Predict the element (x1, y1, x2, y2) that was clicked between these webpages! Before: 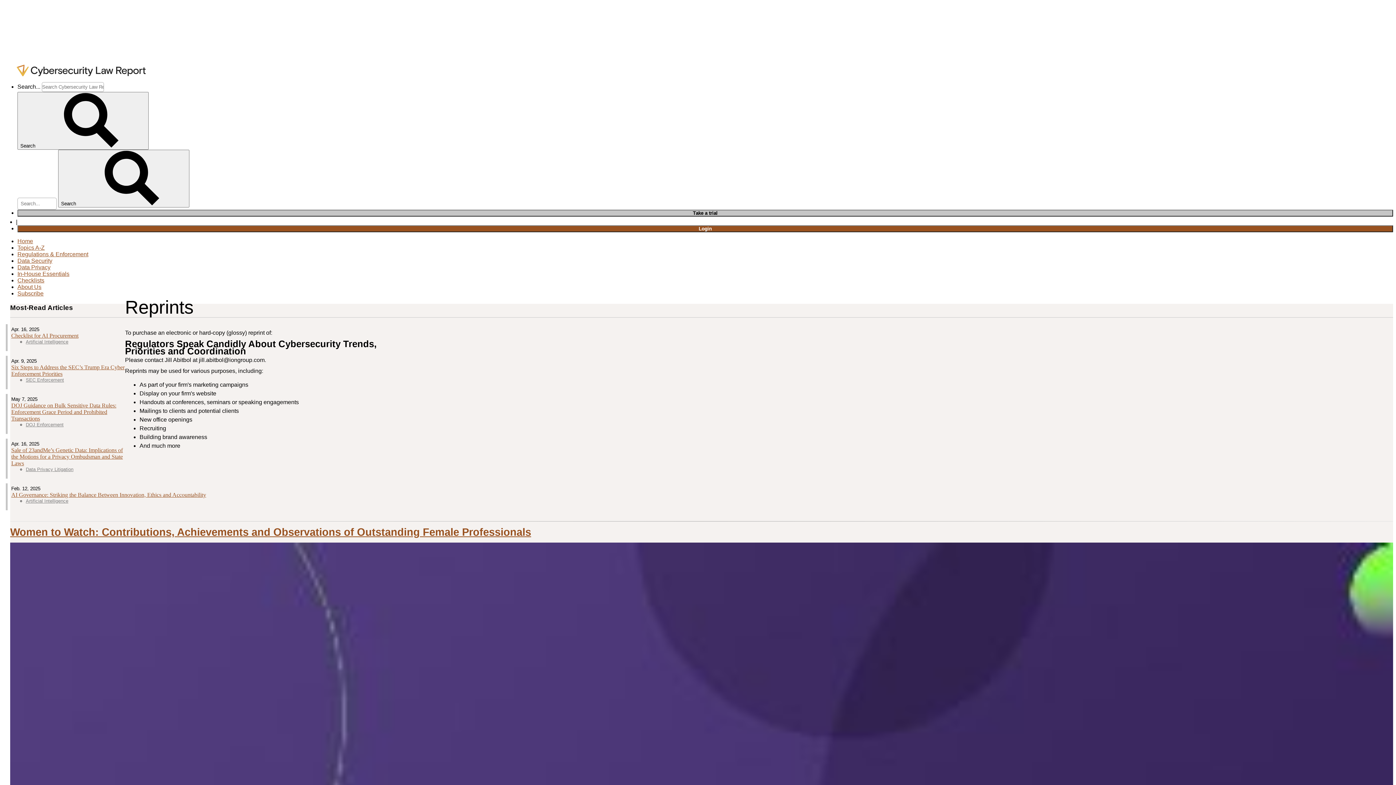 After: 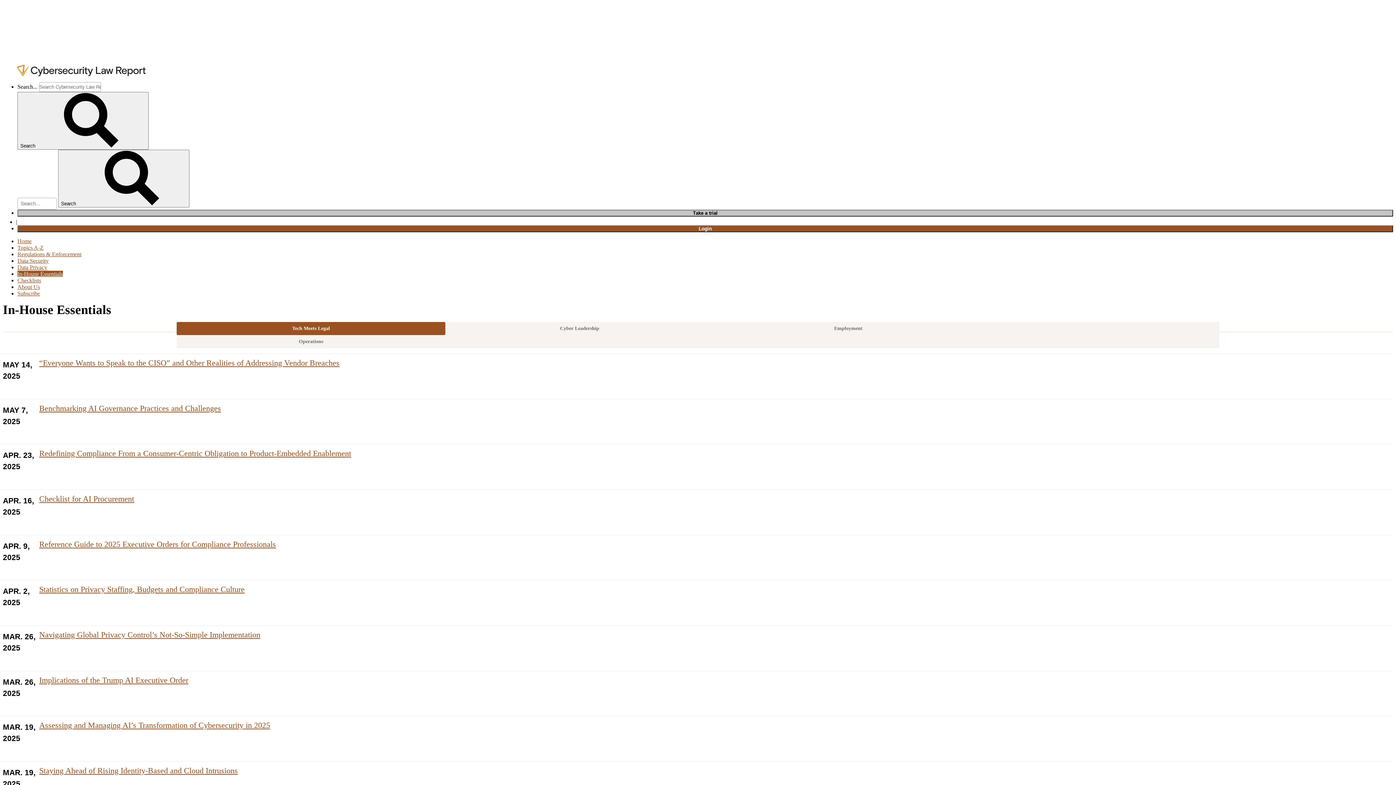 Action: label: In-House Essentials bbox: (17, 270, 69, 277)